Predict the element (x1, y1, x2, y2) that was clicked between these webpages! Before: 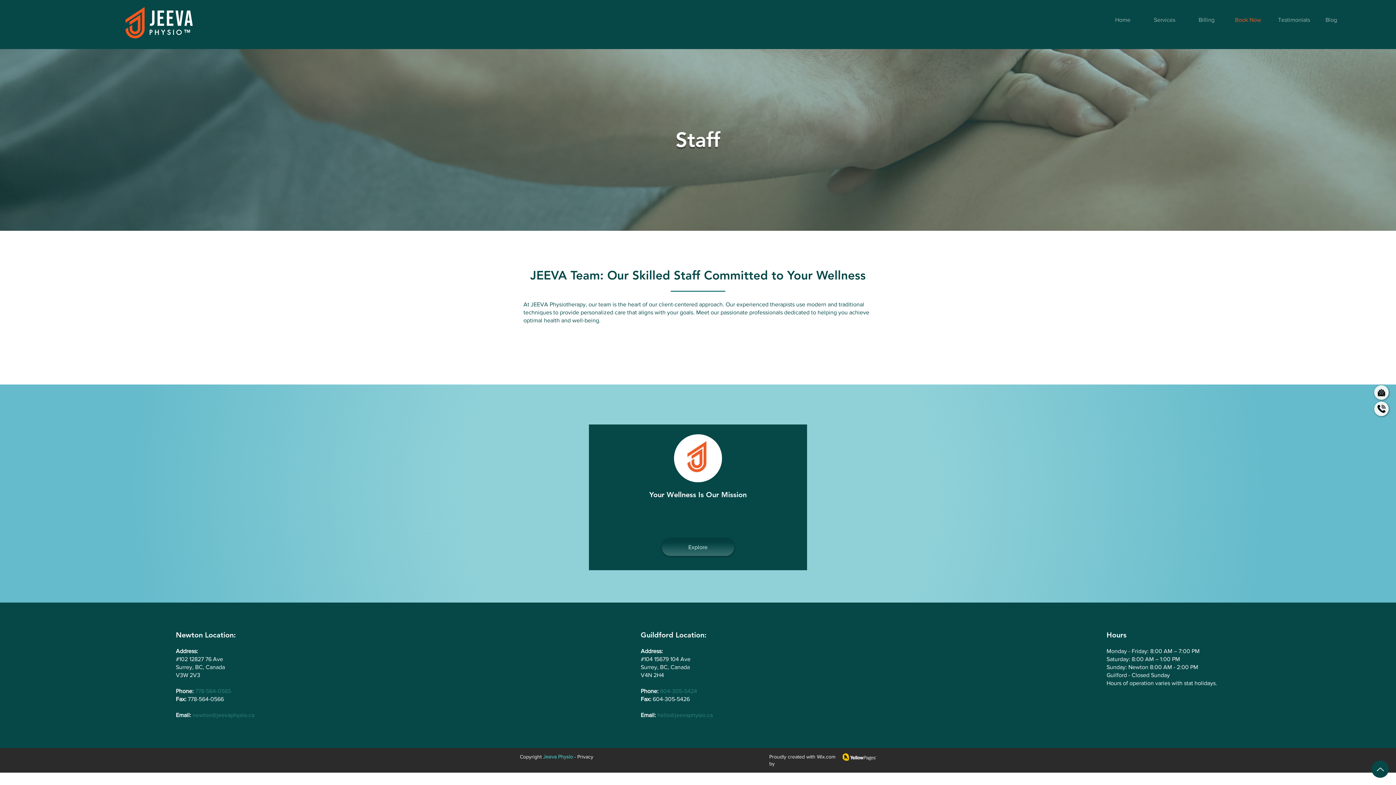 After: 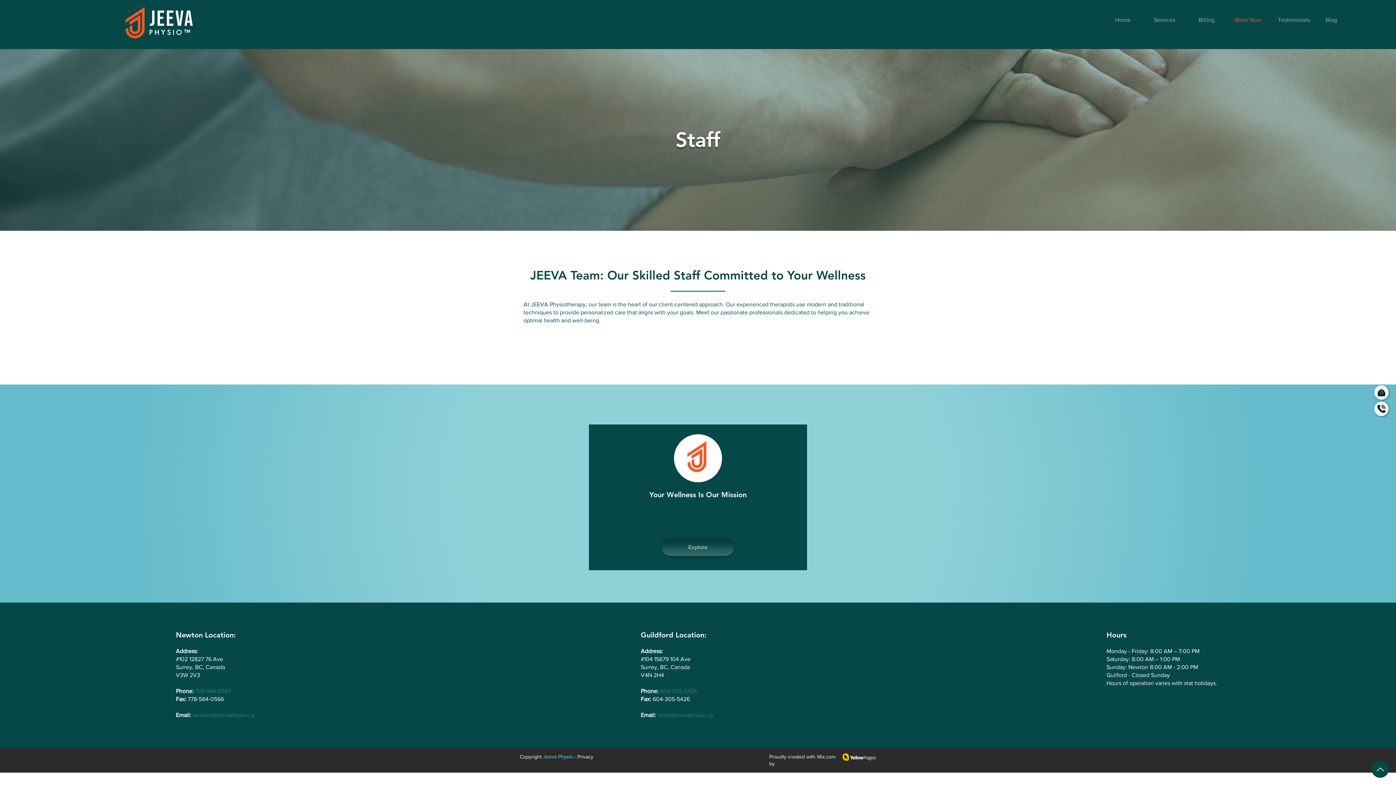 Action: bbox: (1372, 761, 1389, 778) label: Up